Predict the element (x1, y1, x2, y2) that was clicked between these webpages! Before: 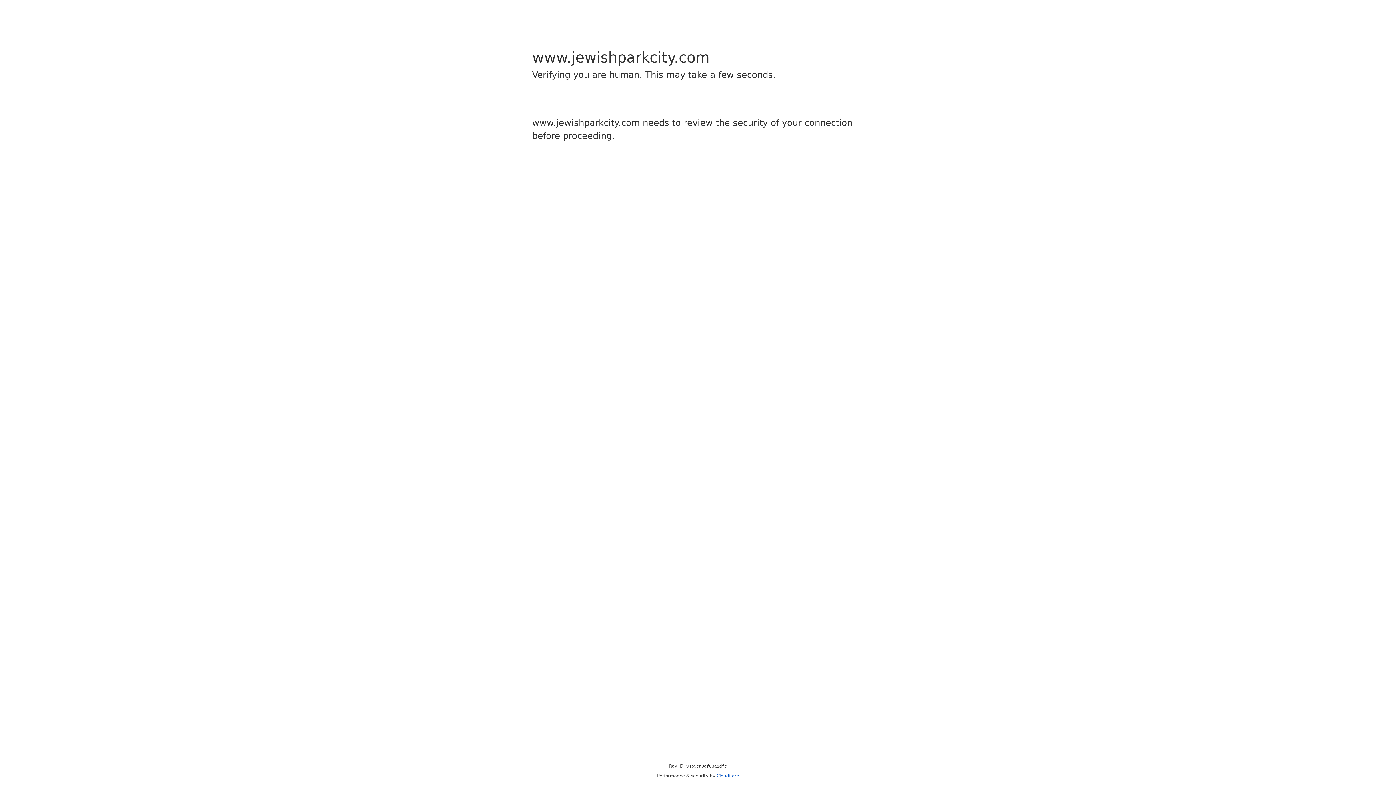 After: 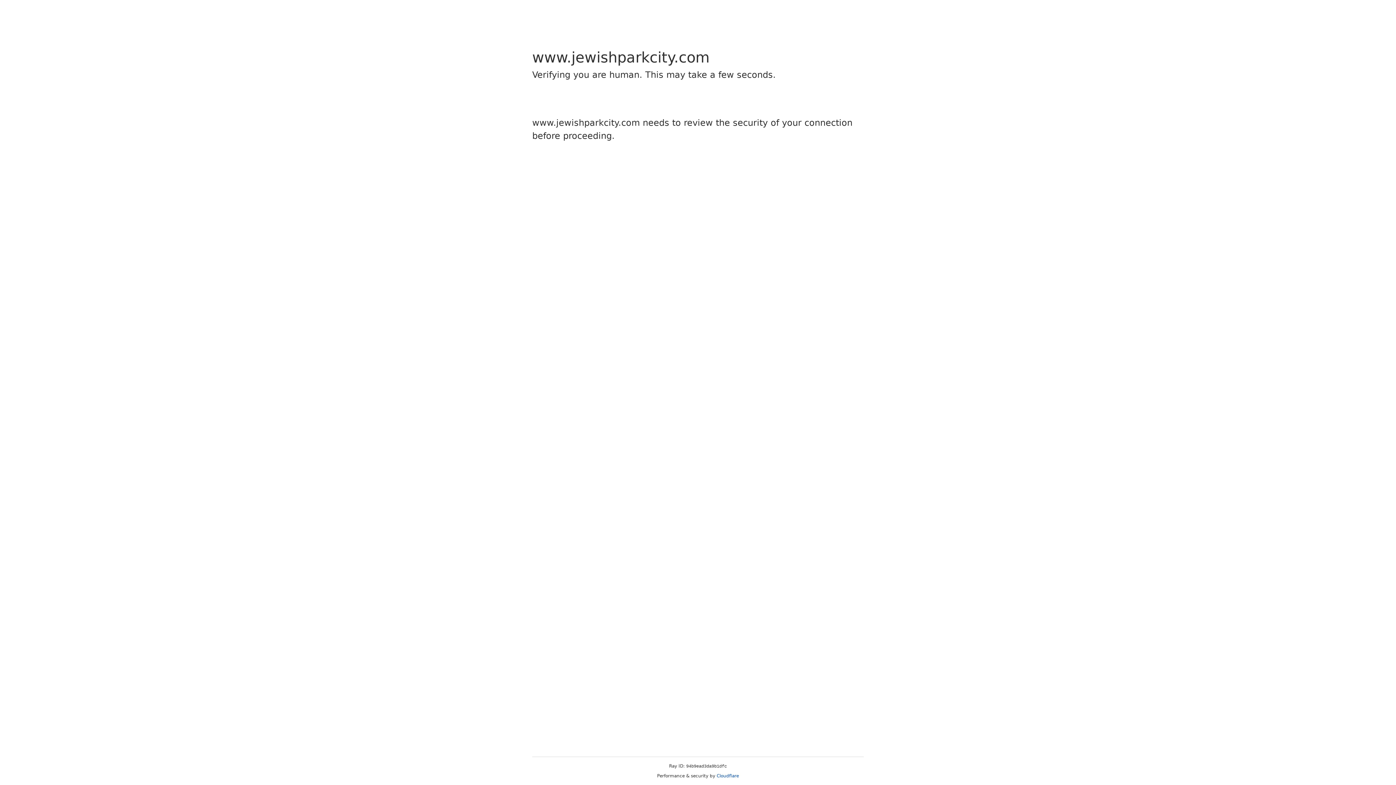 Action: label: Cloudflare bbox: (716, 773, 739, 778)